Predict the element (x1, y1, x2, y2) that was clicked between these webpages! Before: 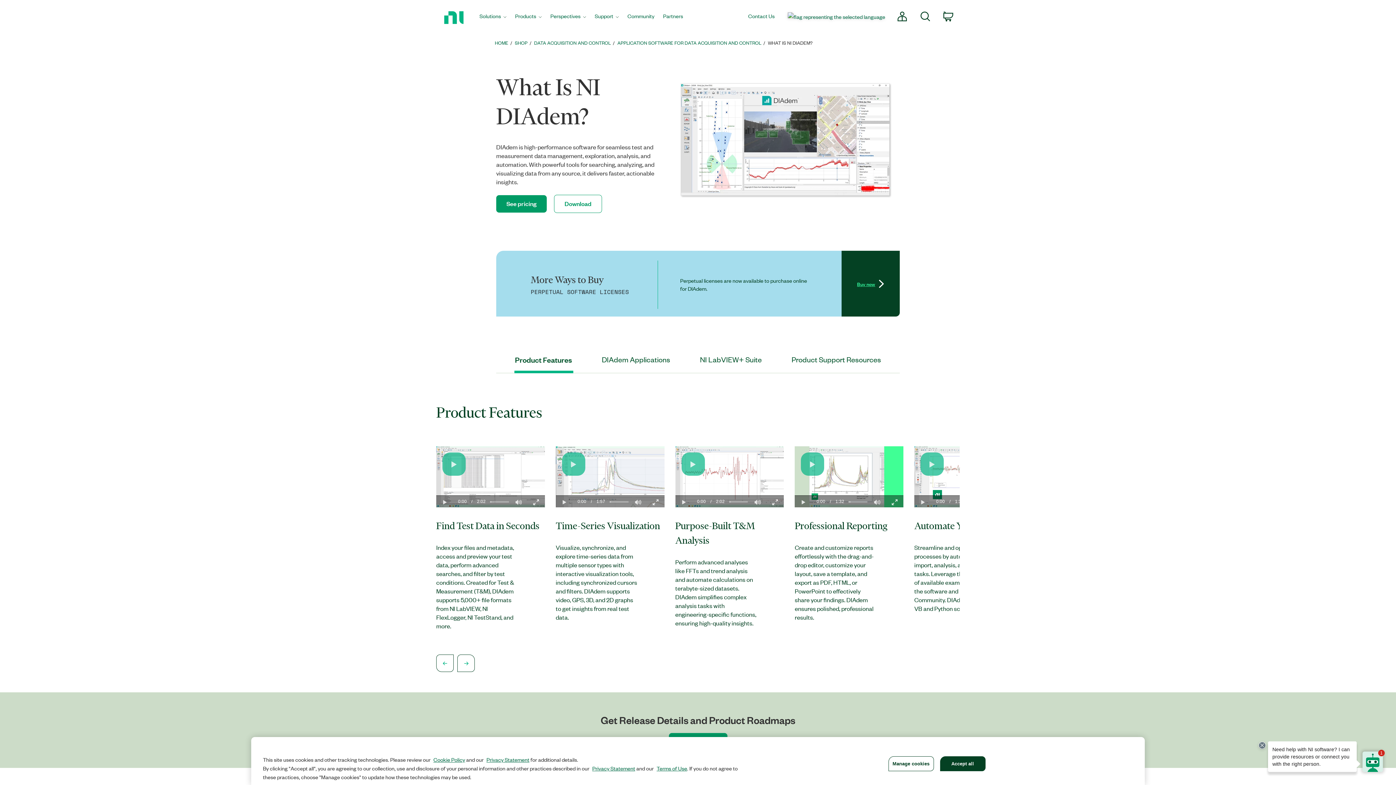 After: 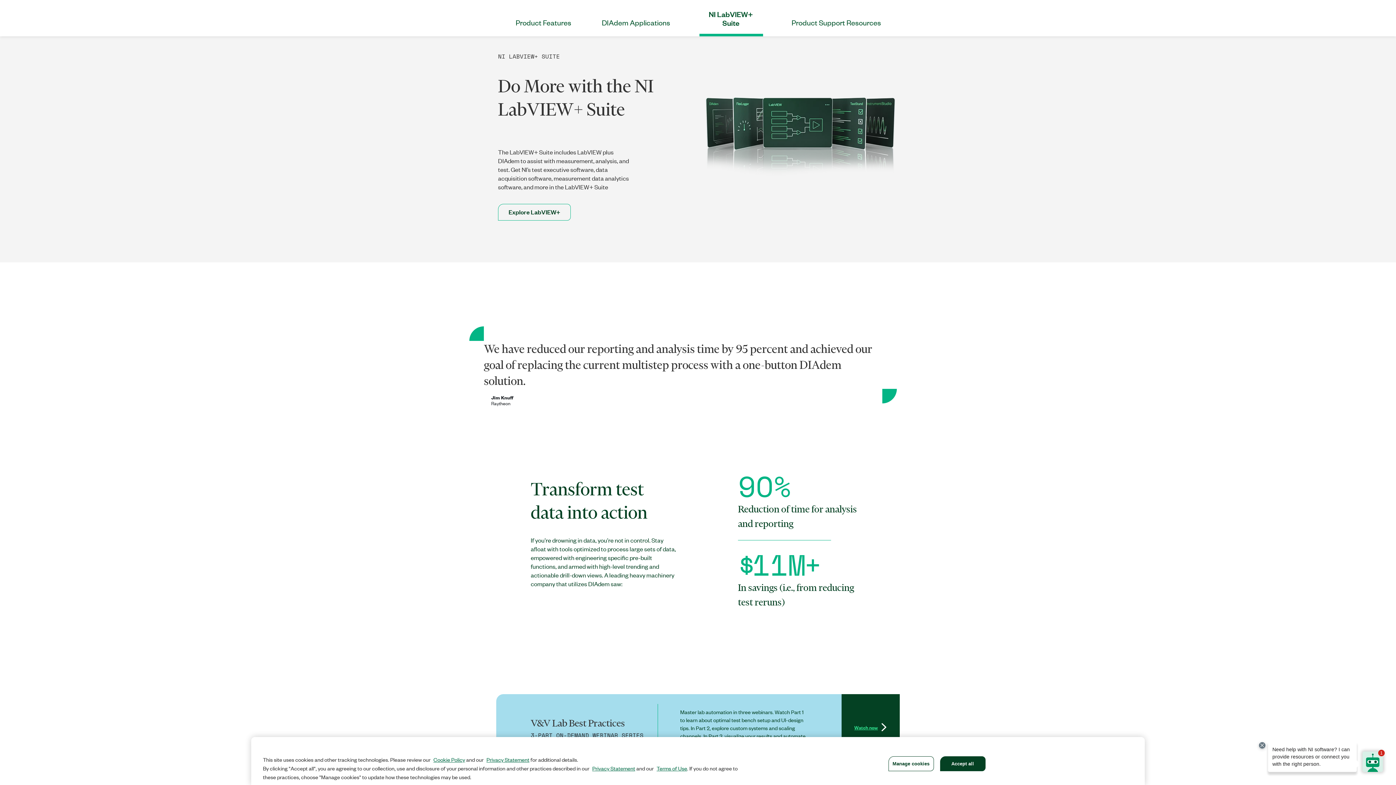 Action: bbox: (699, 355, 762, 373) label: NI LabVIEW+ Suite